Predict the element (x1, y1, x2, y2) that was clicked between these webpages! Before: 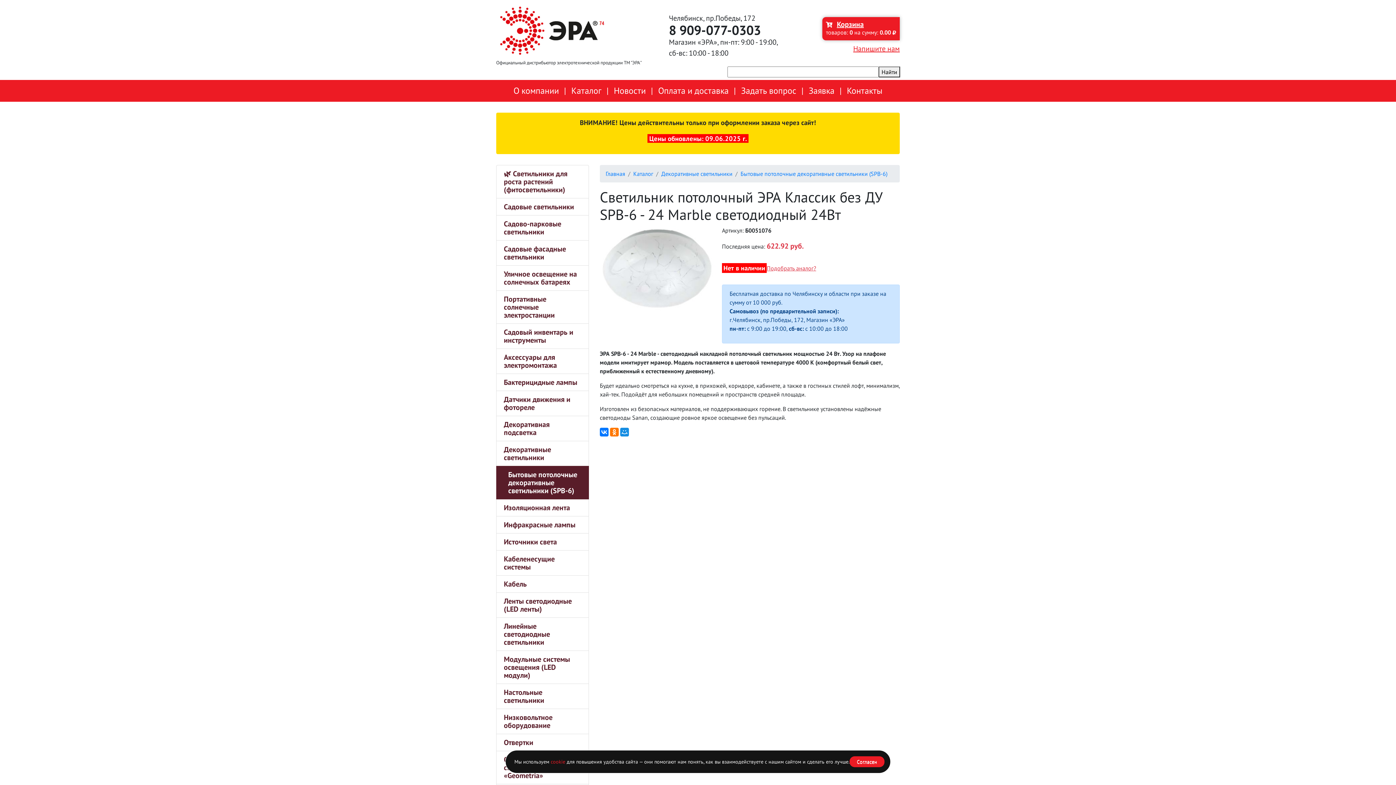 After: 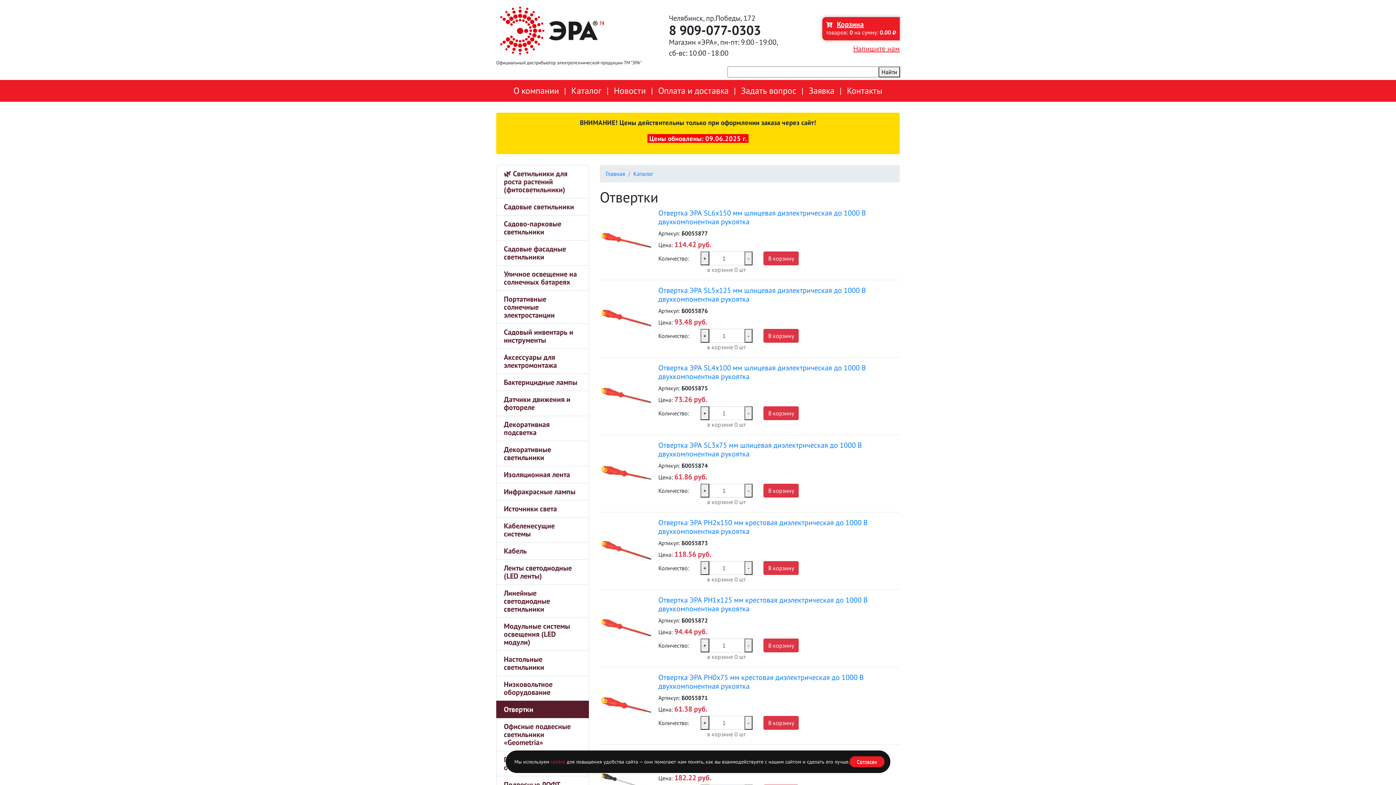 Action: label: Отвертки bbox: (496, 734, 589, 751)